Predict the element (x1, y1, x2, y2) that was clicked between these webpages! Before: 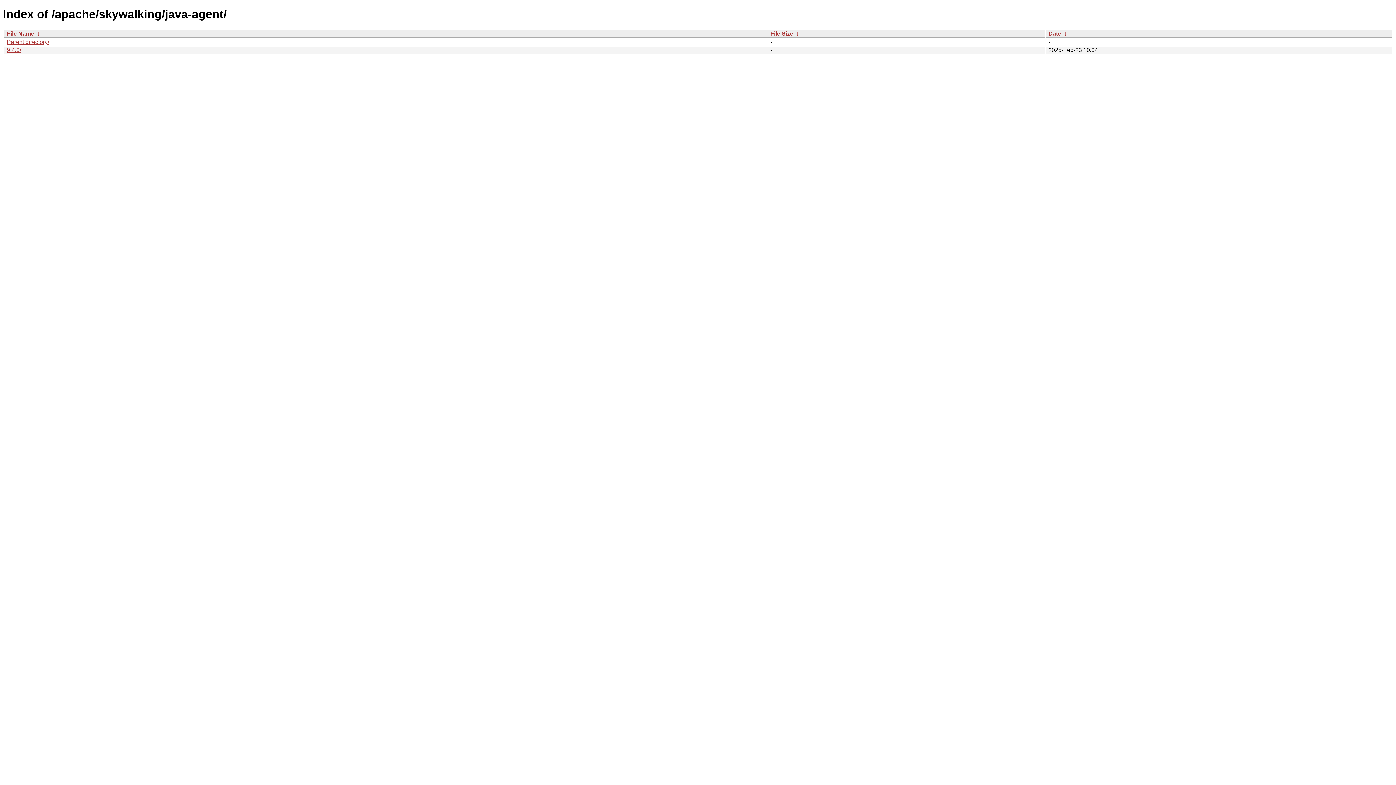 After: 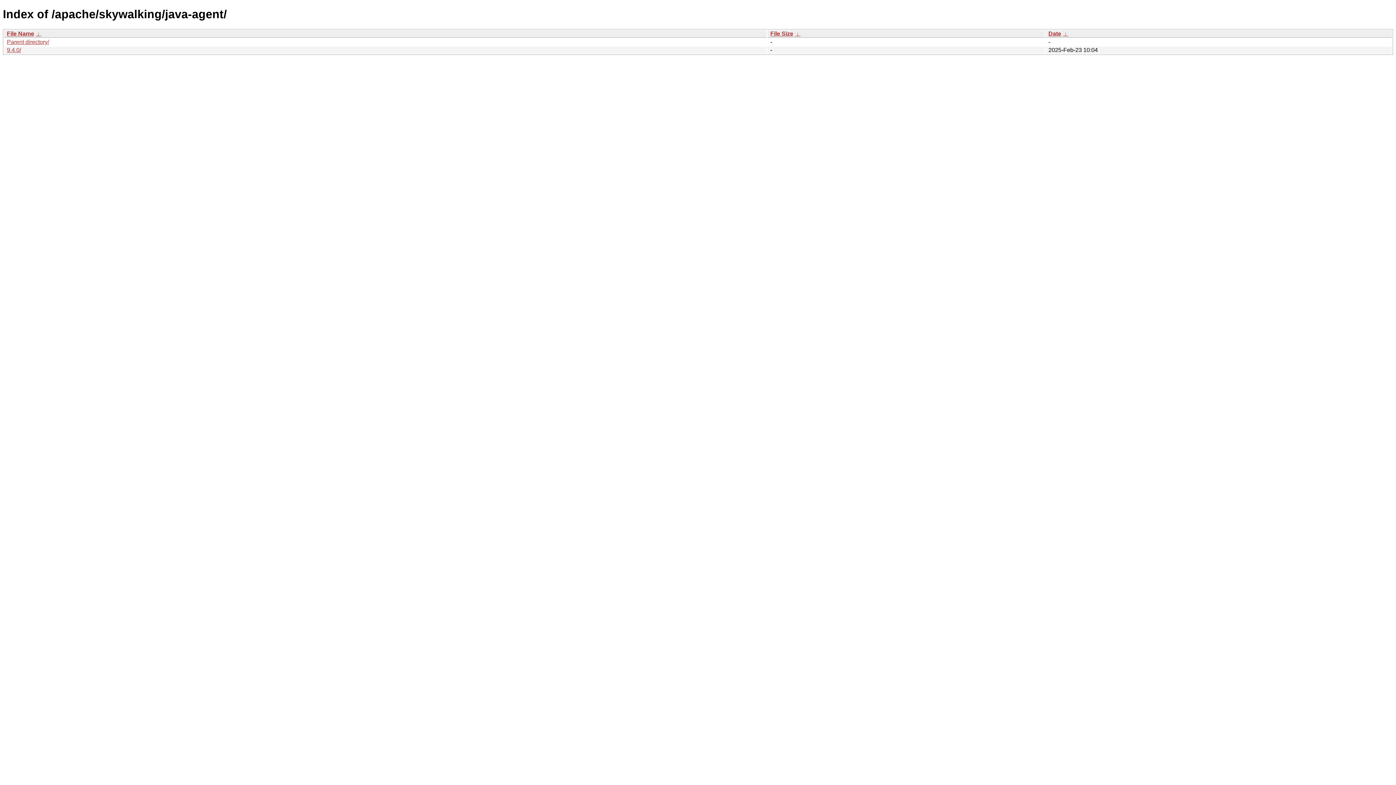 Action: label: File Name bbox: (6, 30, 34, 36)